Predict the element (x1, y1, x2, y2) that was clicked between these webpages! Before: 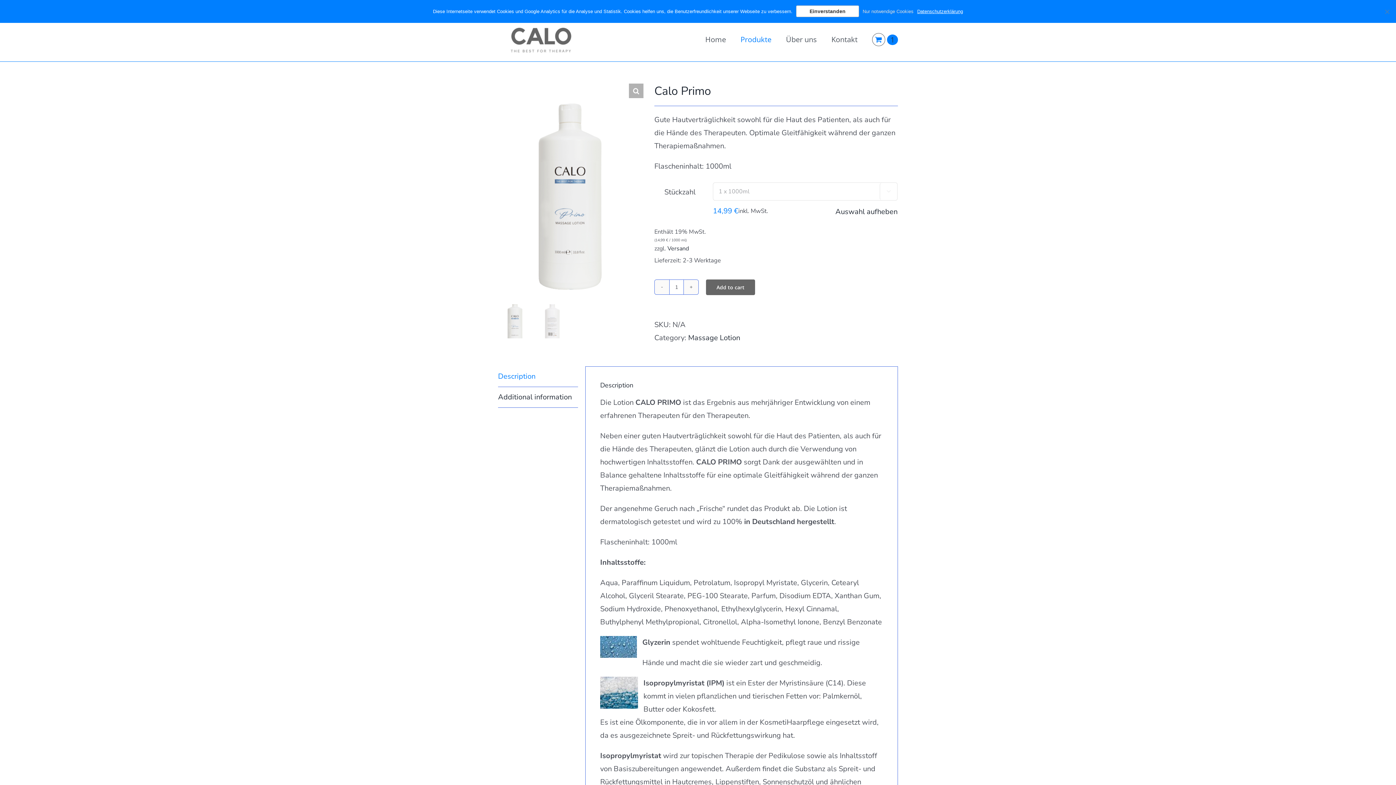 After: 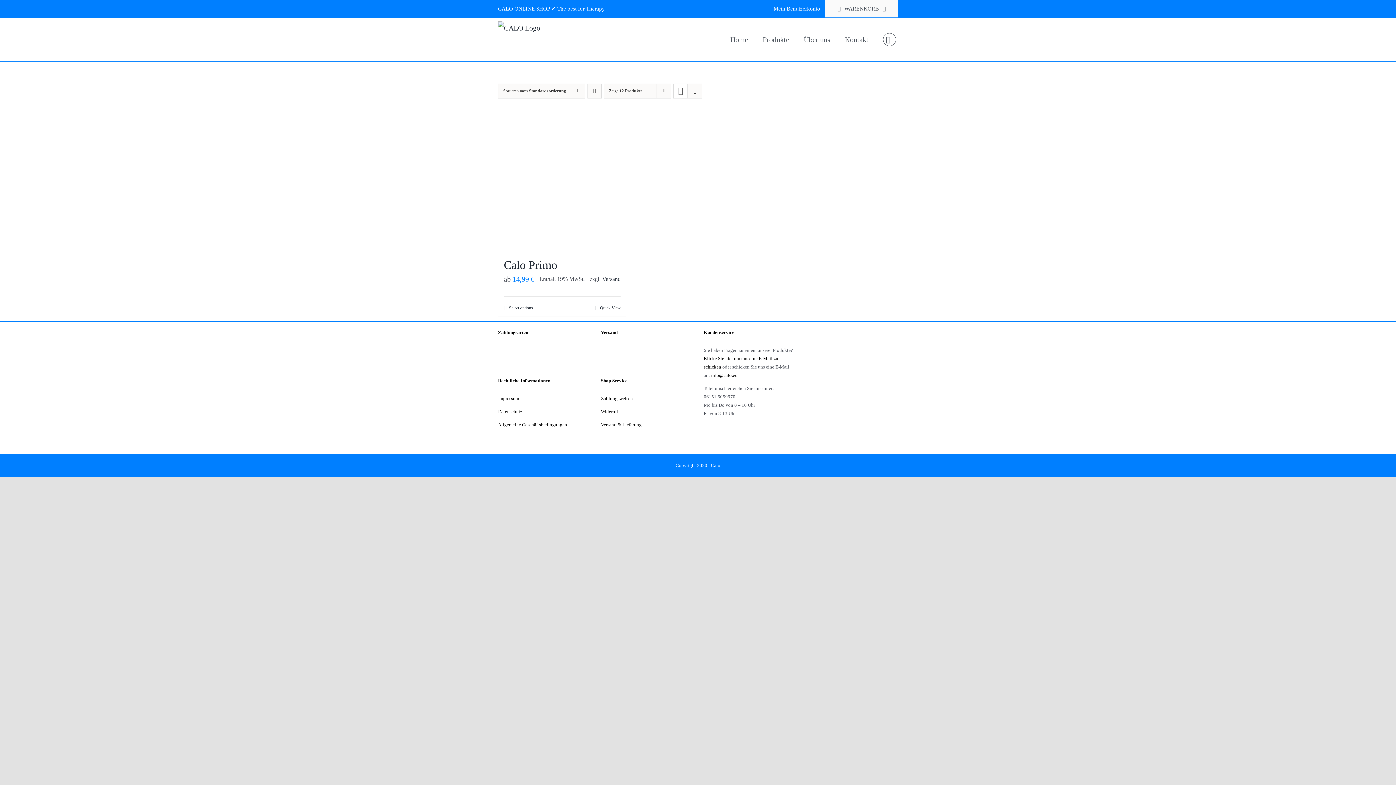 Action: label: Massage Lotion bbox: (688, 333, 740, 342)